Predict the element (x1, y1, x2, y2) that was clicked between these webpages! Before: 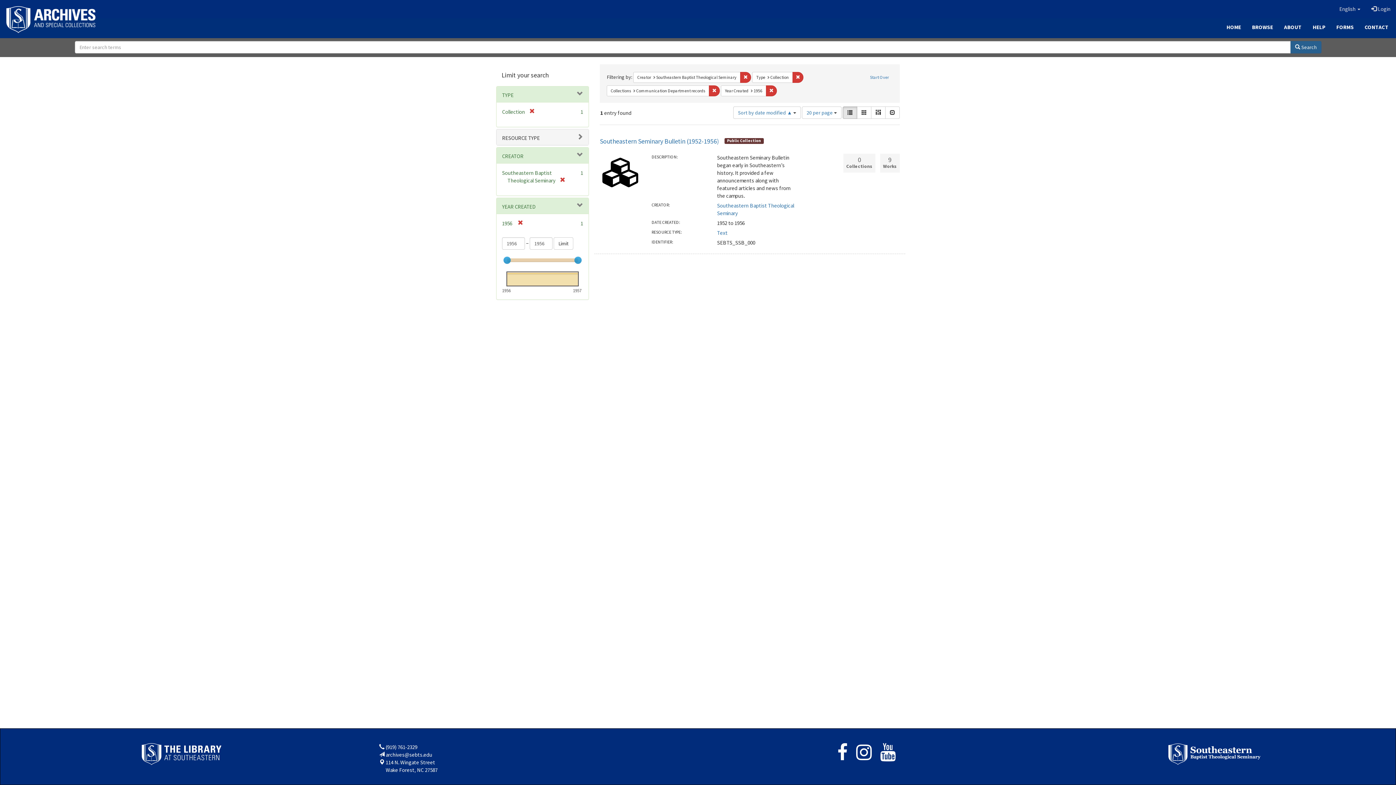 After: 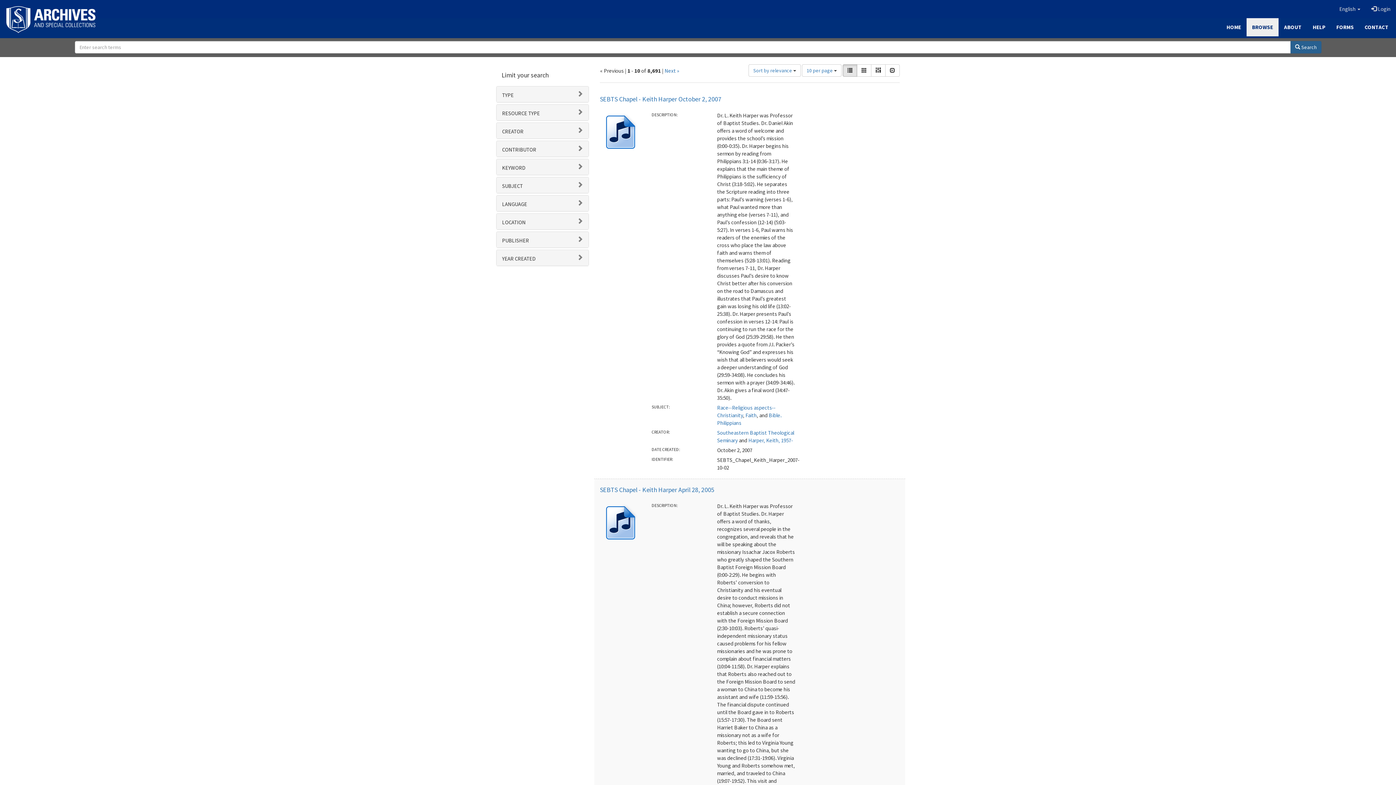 Action: label: BROWSE bbox: (1246, 18, 1278, 36)